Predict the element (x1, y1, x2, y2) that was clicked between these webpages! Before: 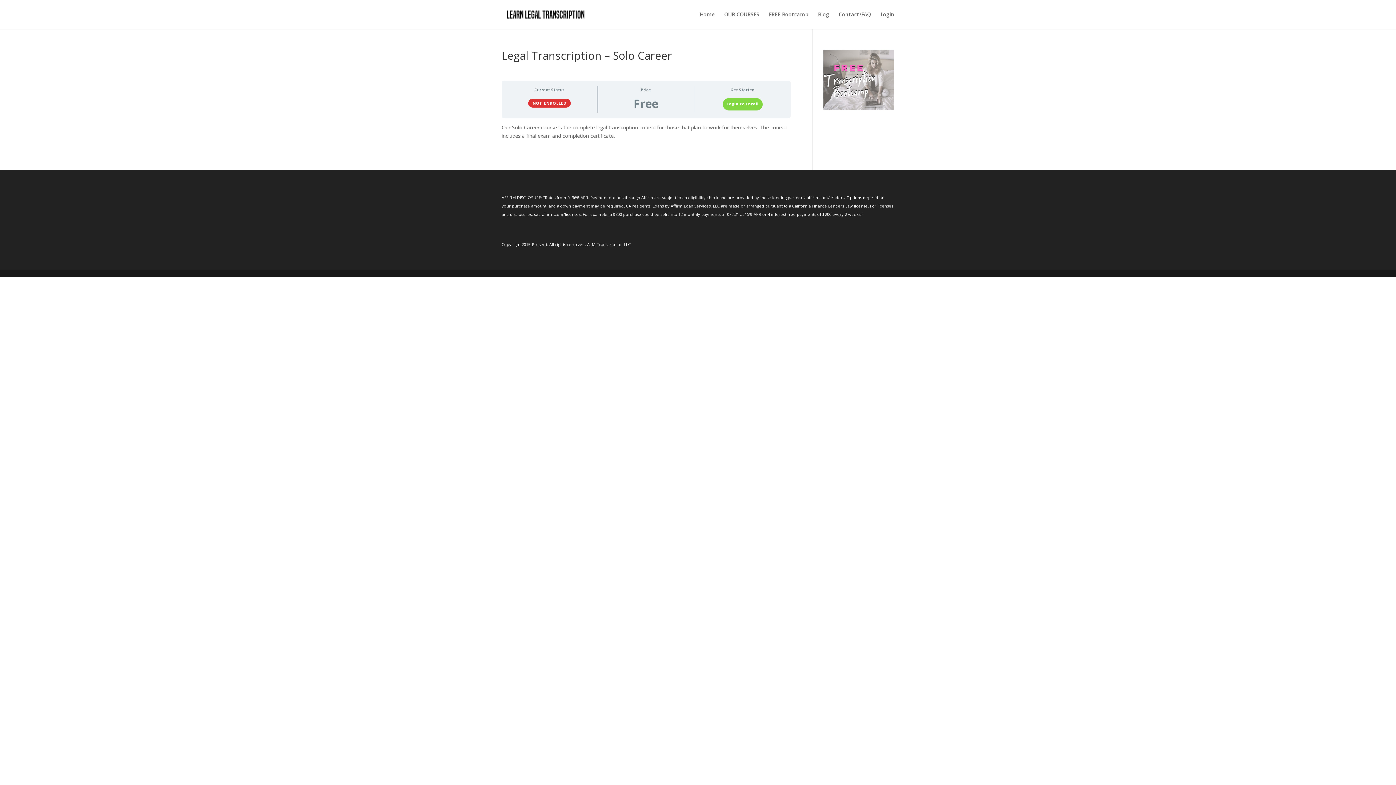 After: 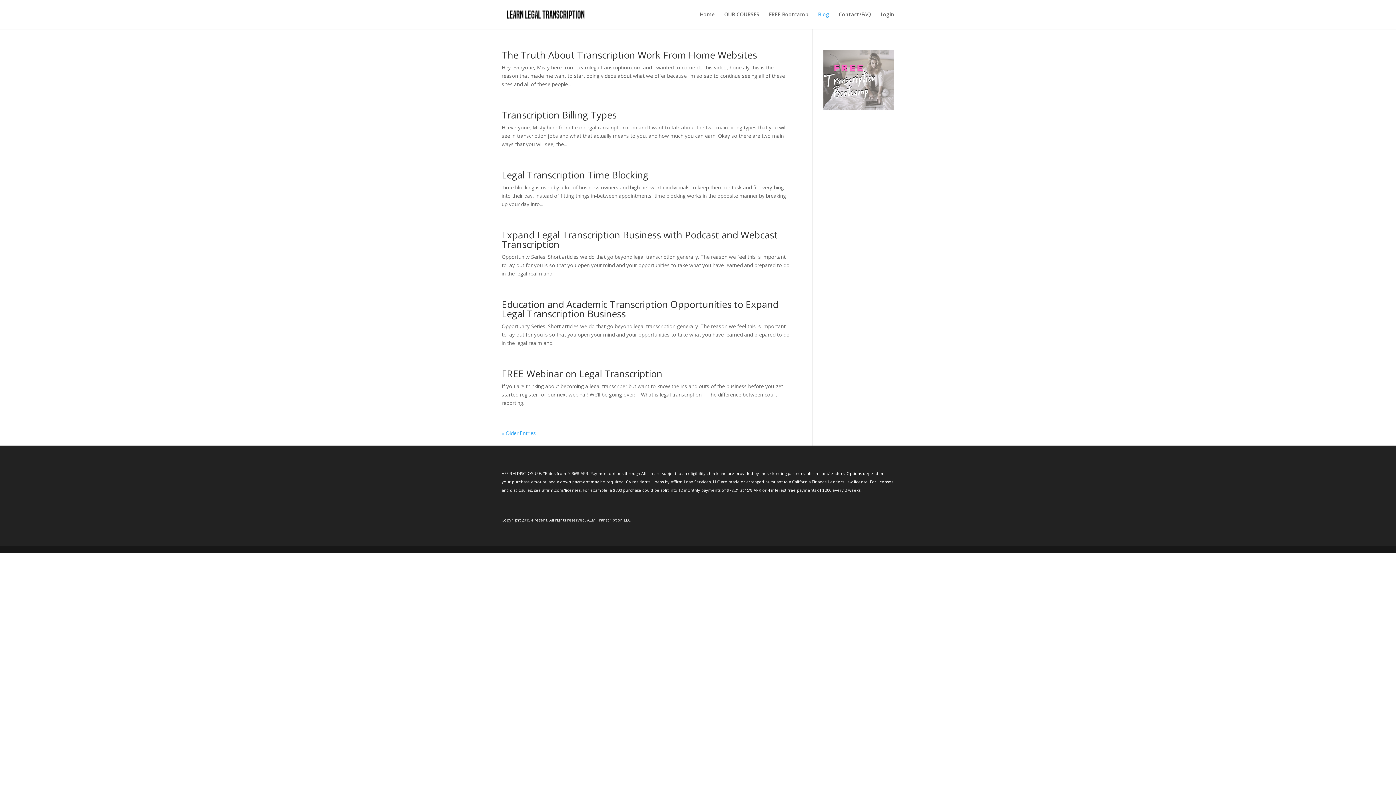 Action: label: Blog bbox: (818, 12, 829, 29)